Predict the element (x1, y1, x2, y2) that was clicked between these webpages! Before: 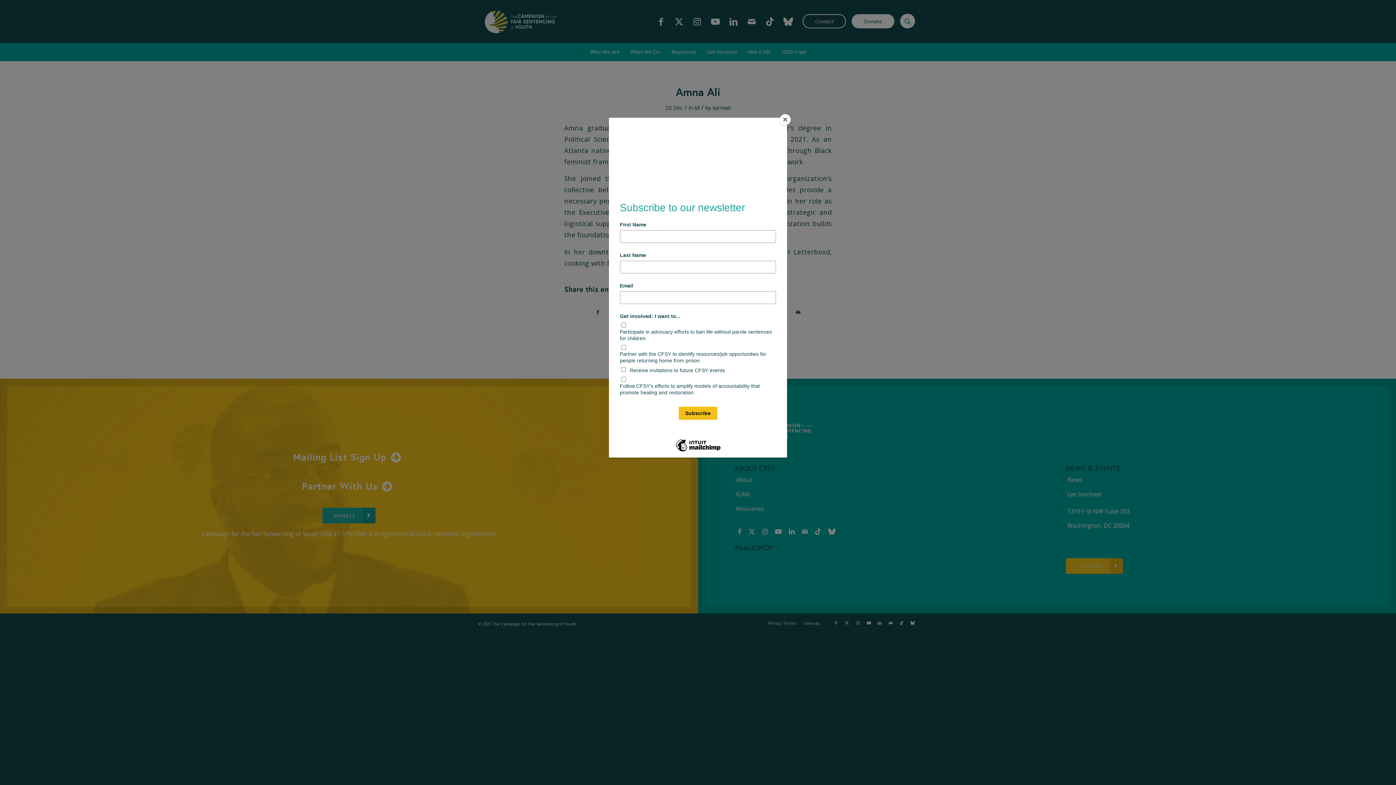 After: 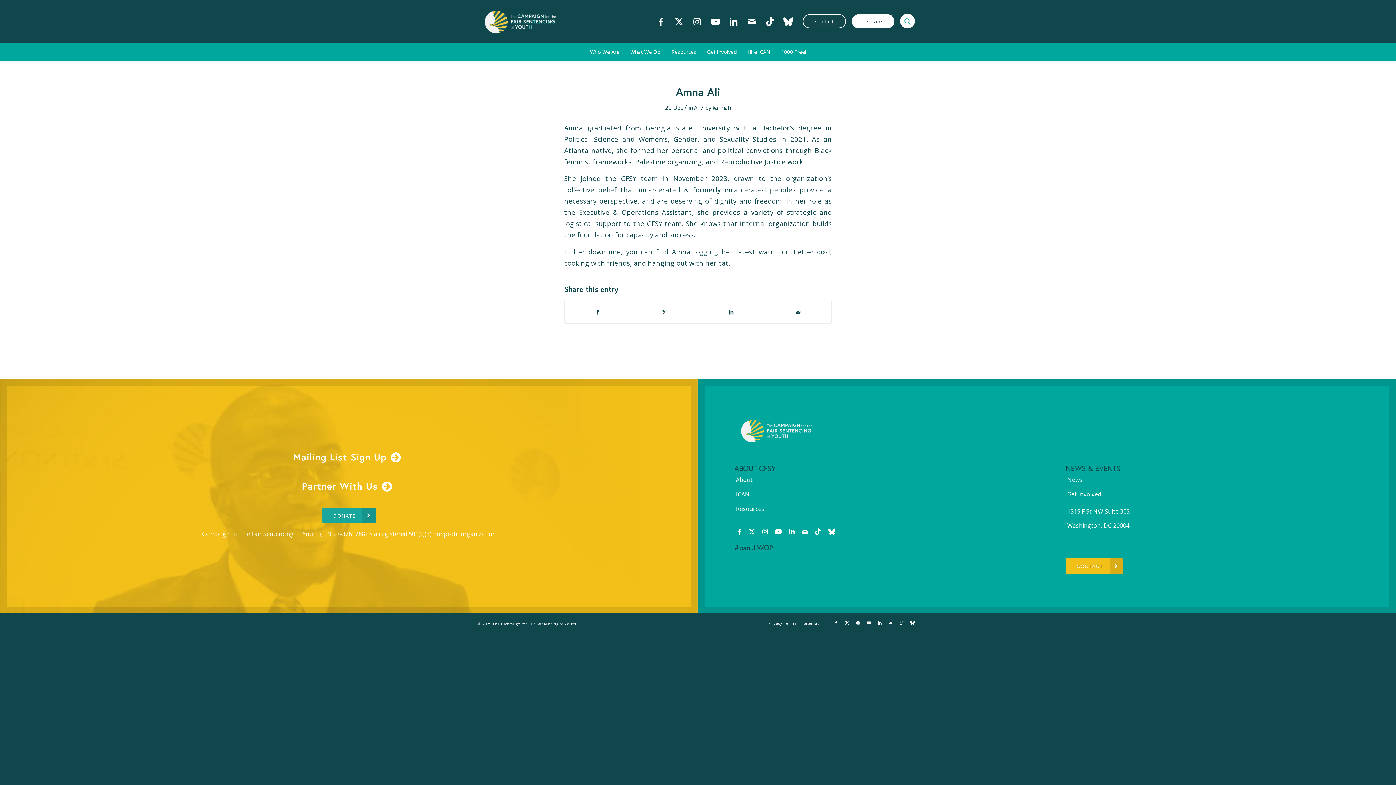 Action: bbox: (780, 114, 790, 125) label: Close